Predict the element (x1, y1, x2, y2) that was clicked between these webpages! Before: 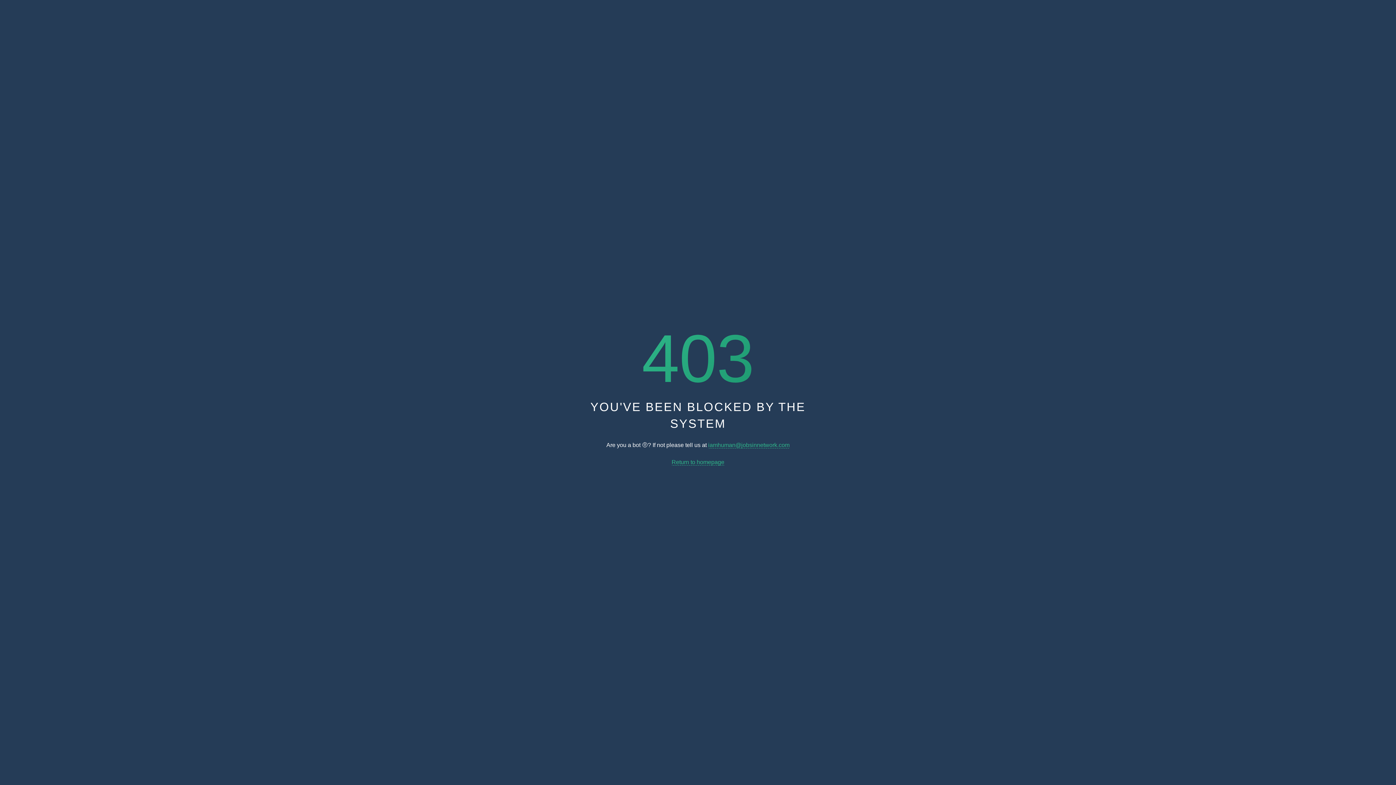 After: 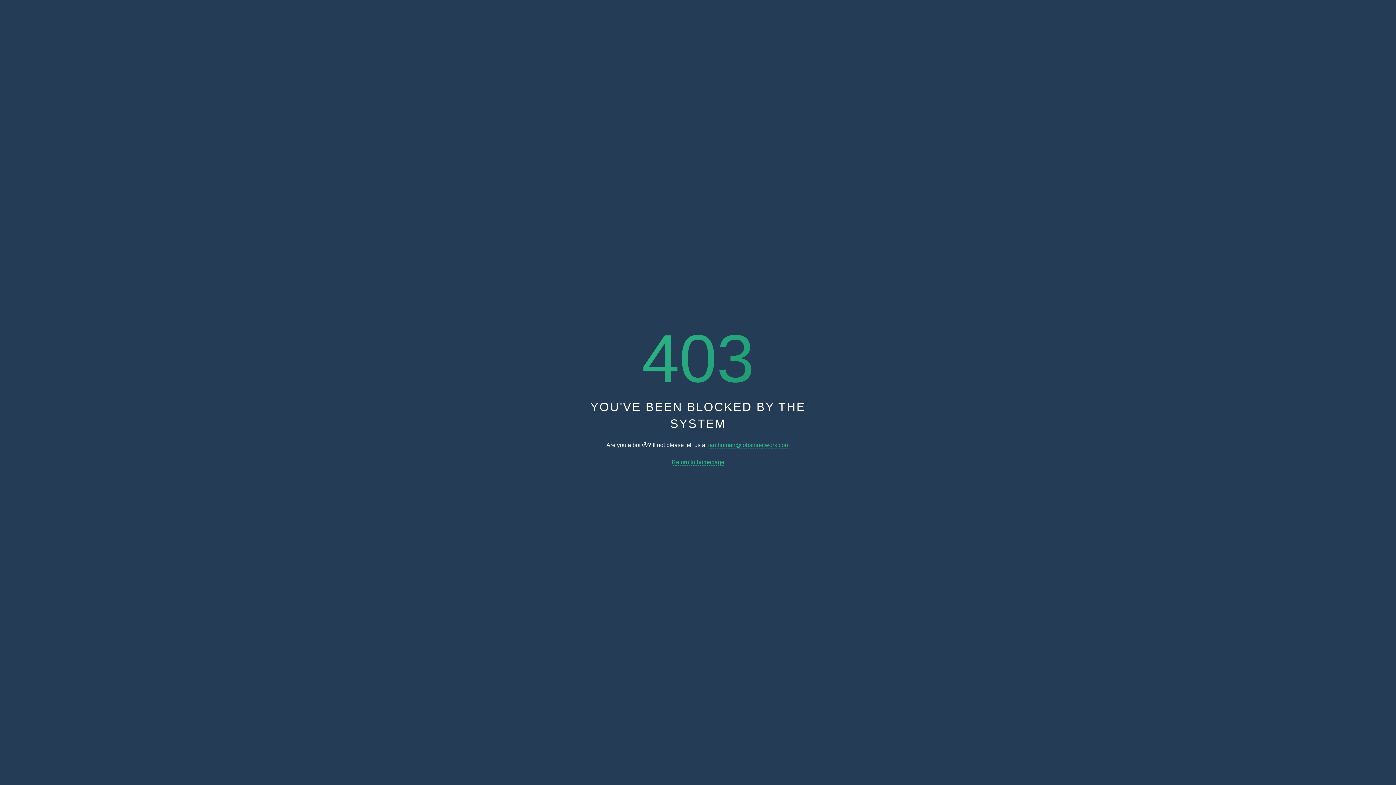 Action: bbox: (708, 442, 789, 448) label: iamhuman@jobsinnetwork.com